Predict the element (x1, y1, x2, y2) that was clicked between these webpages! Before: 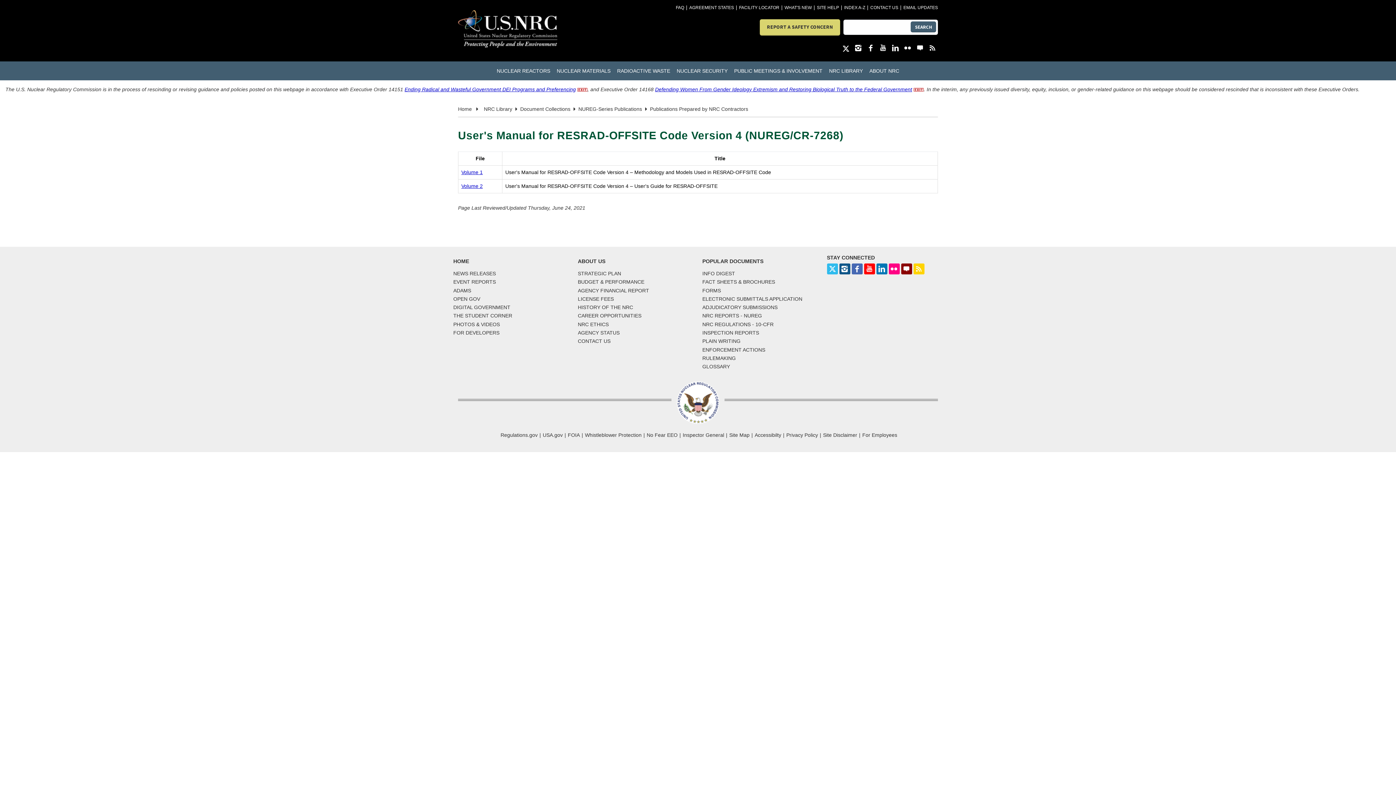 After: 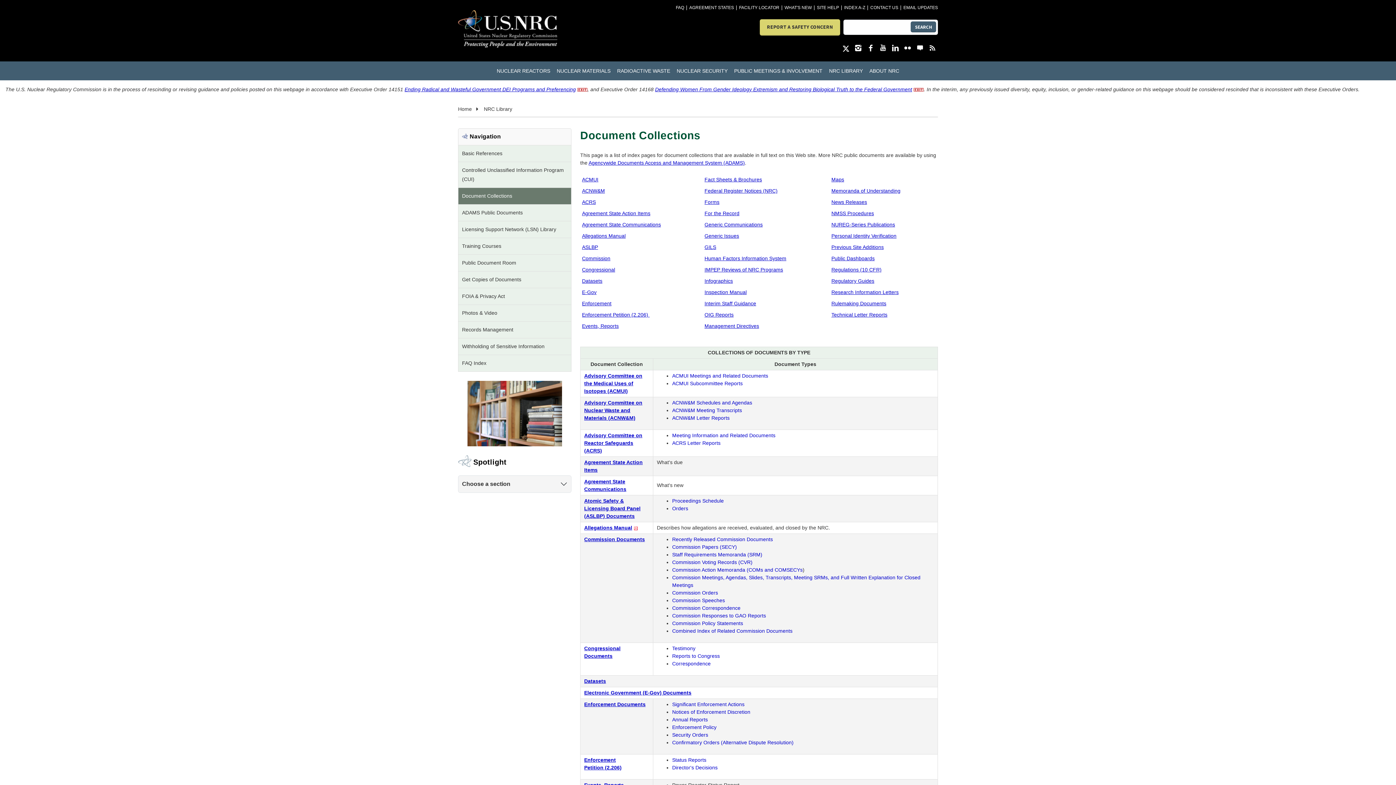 Action: label: Document Collections bbox: (520, 106, 570, 111)